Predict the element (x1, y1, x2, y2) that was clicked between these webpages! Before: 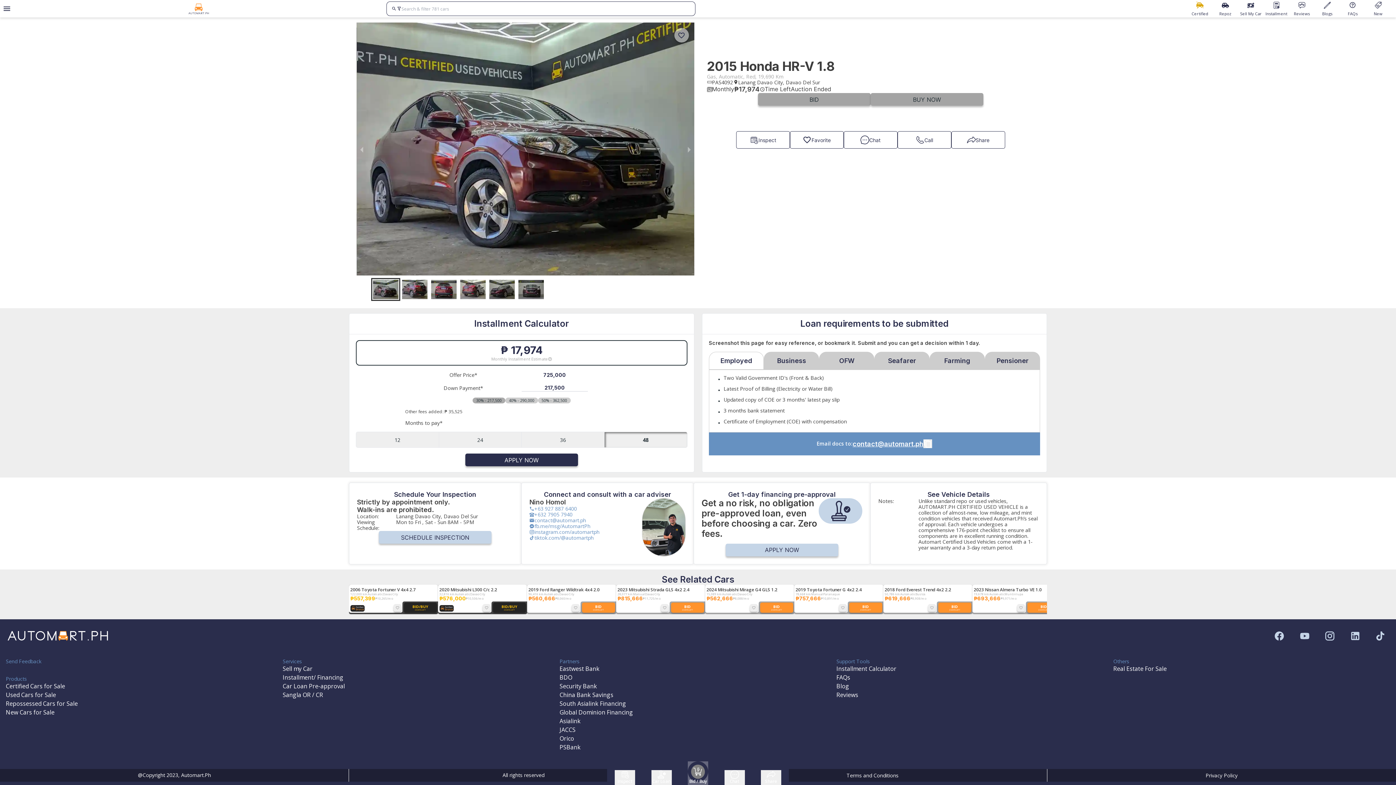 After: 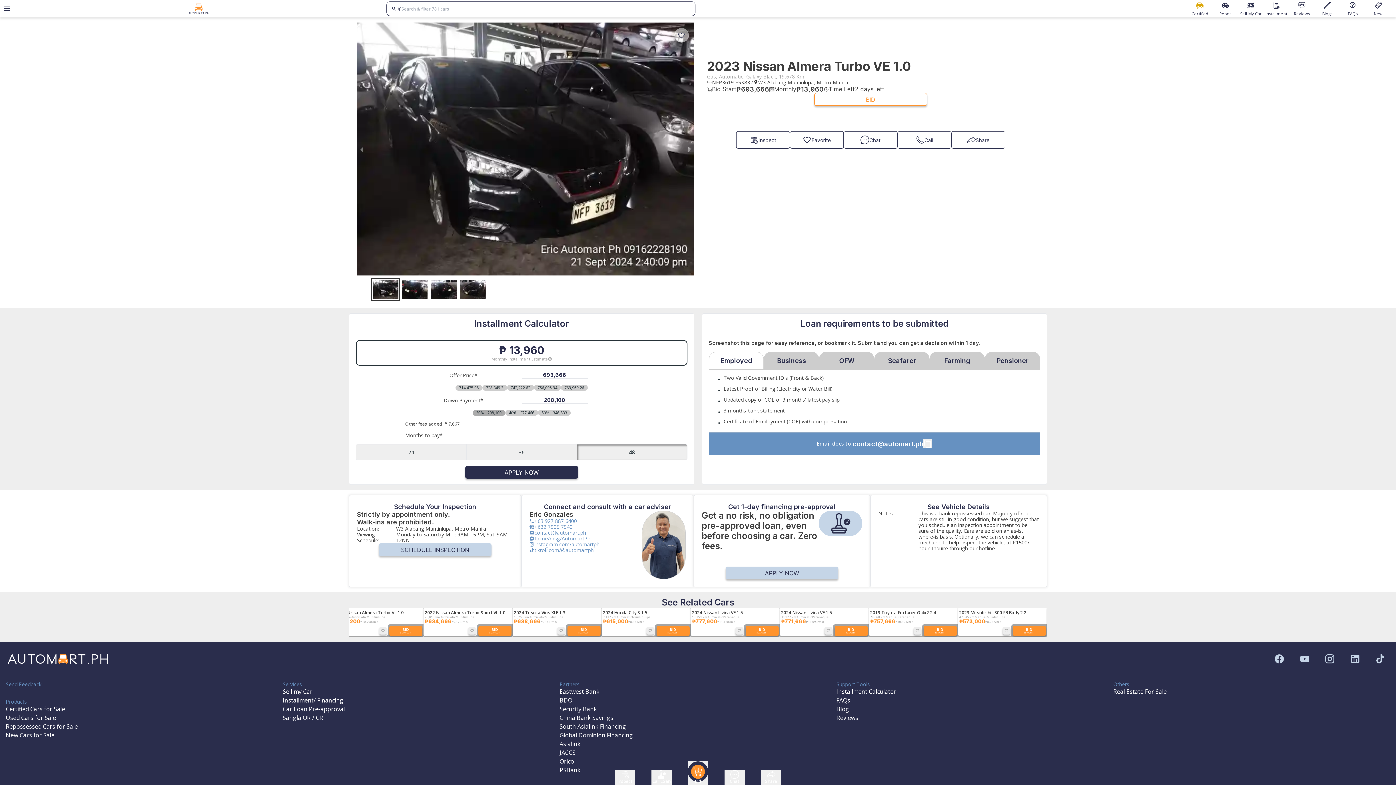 Action: bbox: (972, 585, 1061, 614) label: 2023 Nissan Almera Turbo VE 1.0

19,678 km

Automatic

Muntinlupa

₱693,666

₱9,971/mo

BID
2 DAYS LEFT